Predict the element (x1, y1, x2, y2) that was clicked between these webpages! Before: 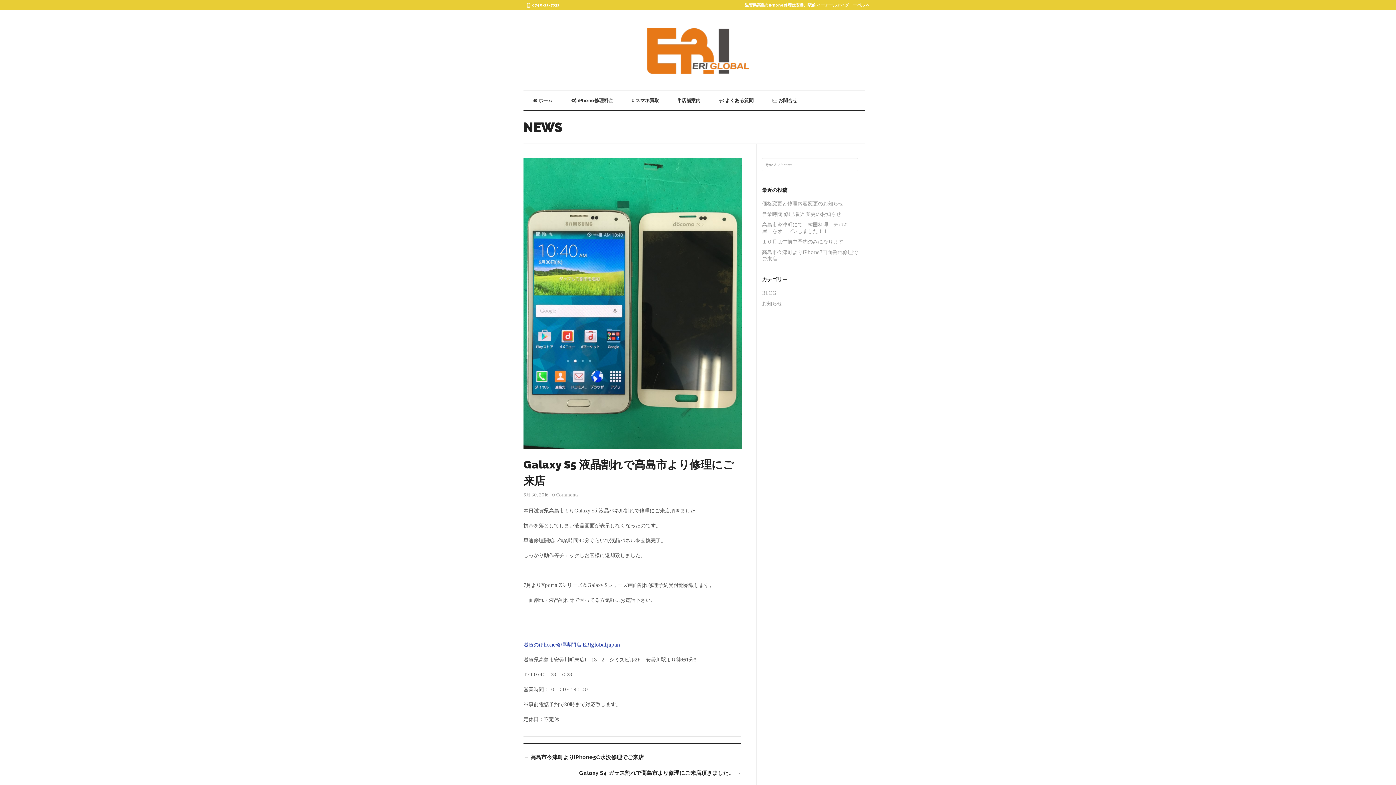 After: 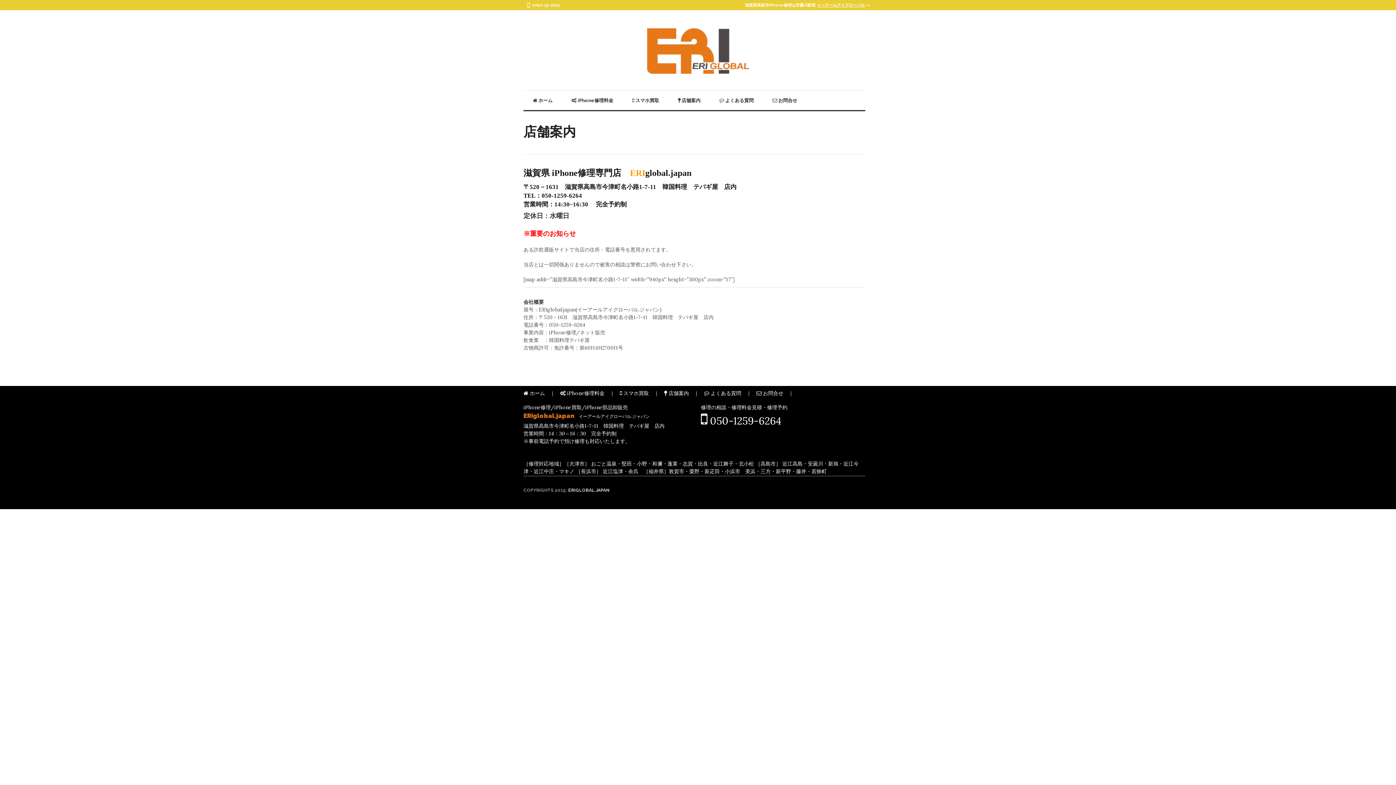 Action: label:  店舗案内 bbox: (668, 90, 710, 110)